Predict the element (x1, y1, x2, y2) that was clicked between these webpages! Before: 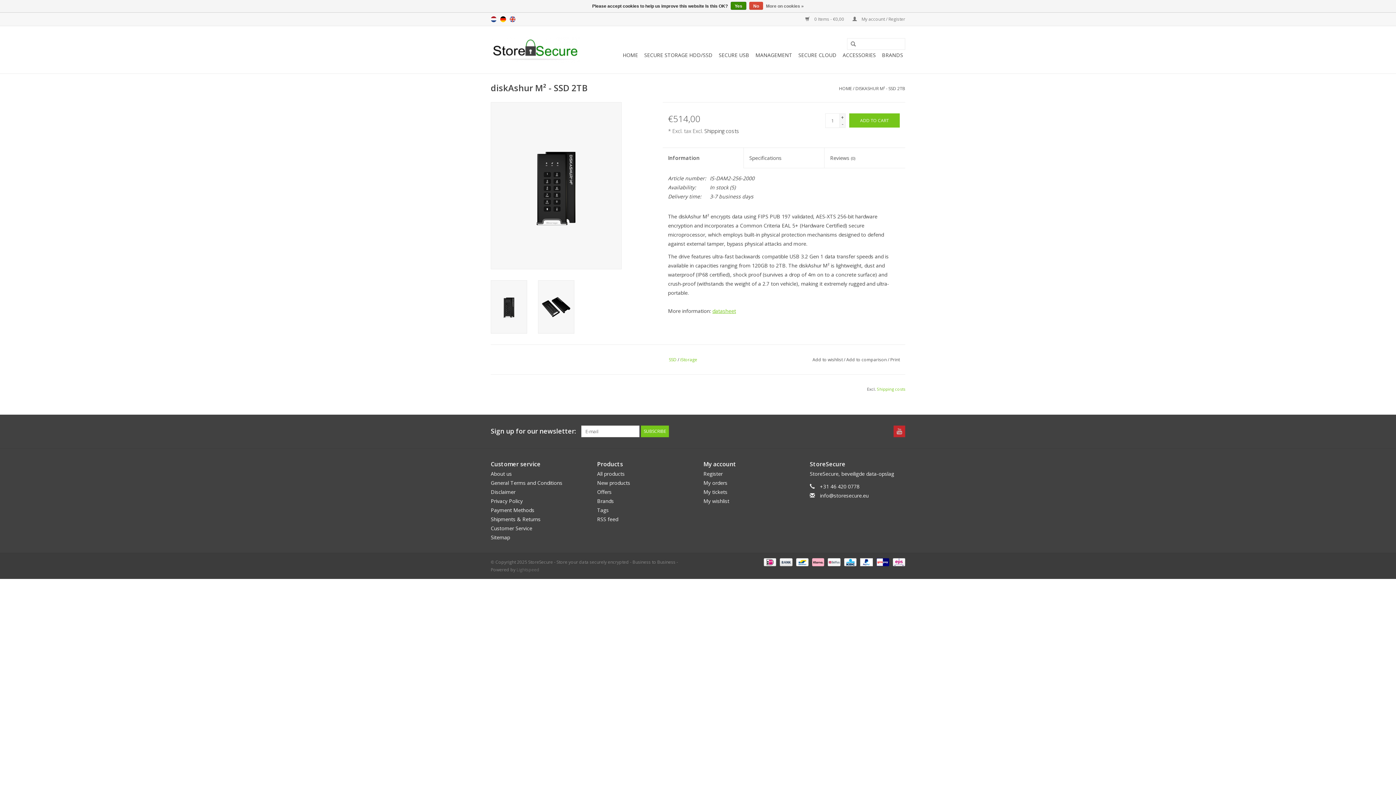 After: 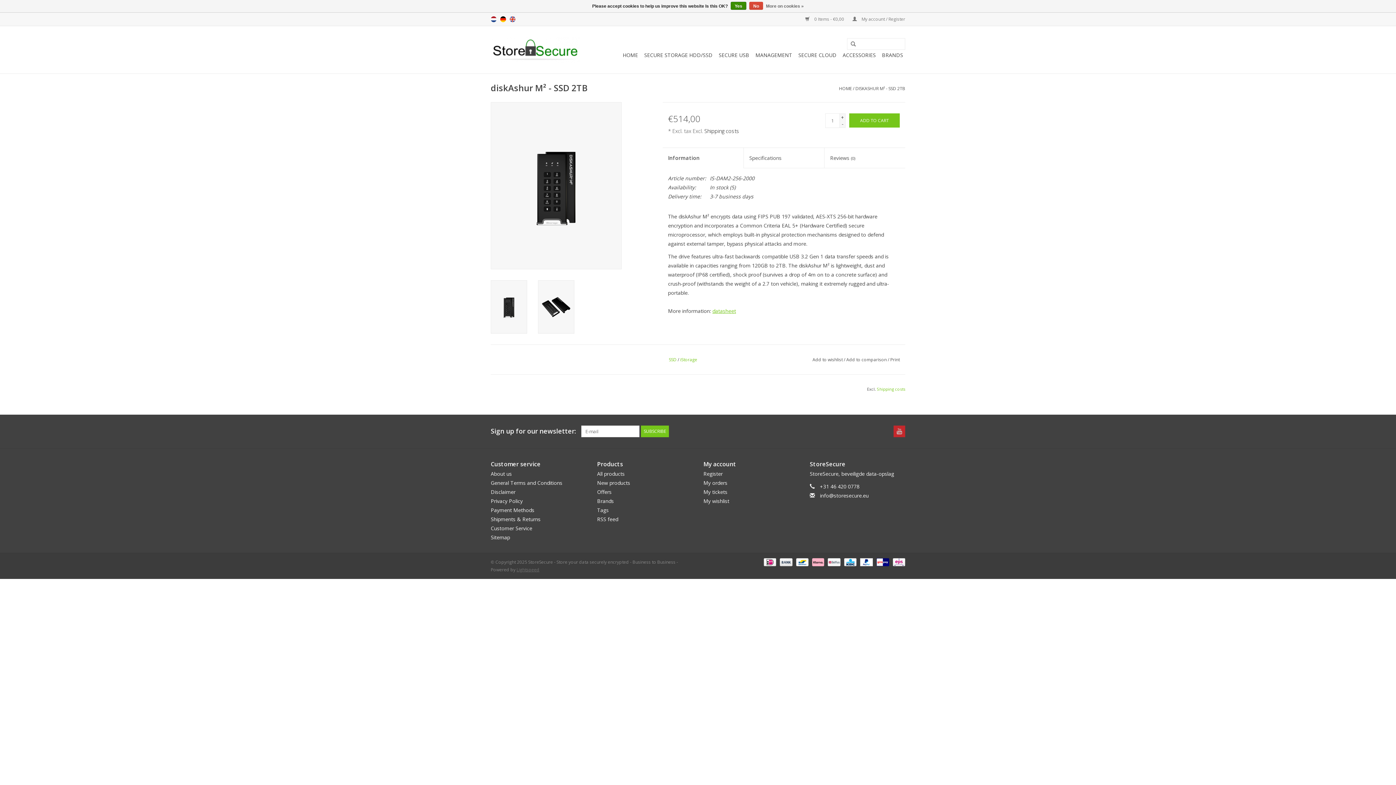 Action: label: Lightspeed bbox: (516, 566, 539, 572)